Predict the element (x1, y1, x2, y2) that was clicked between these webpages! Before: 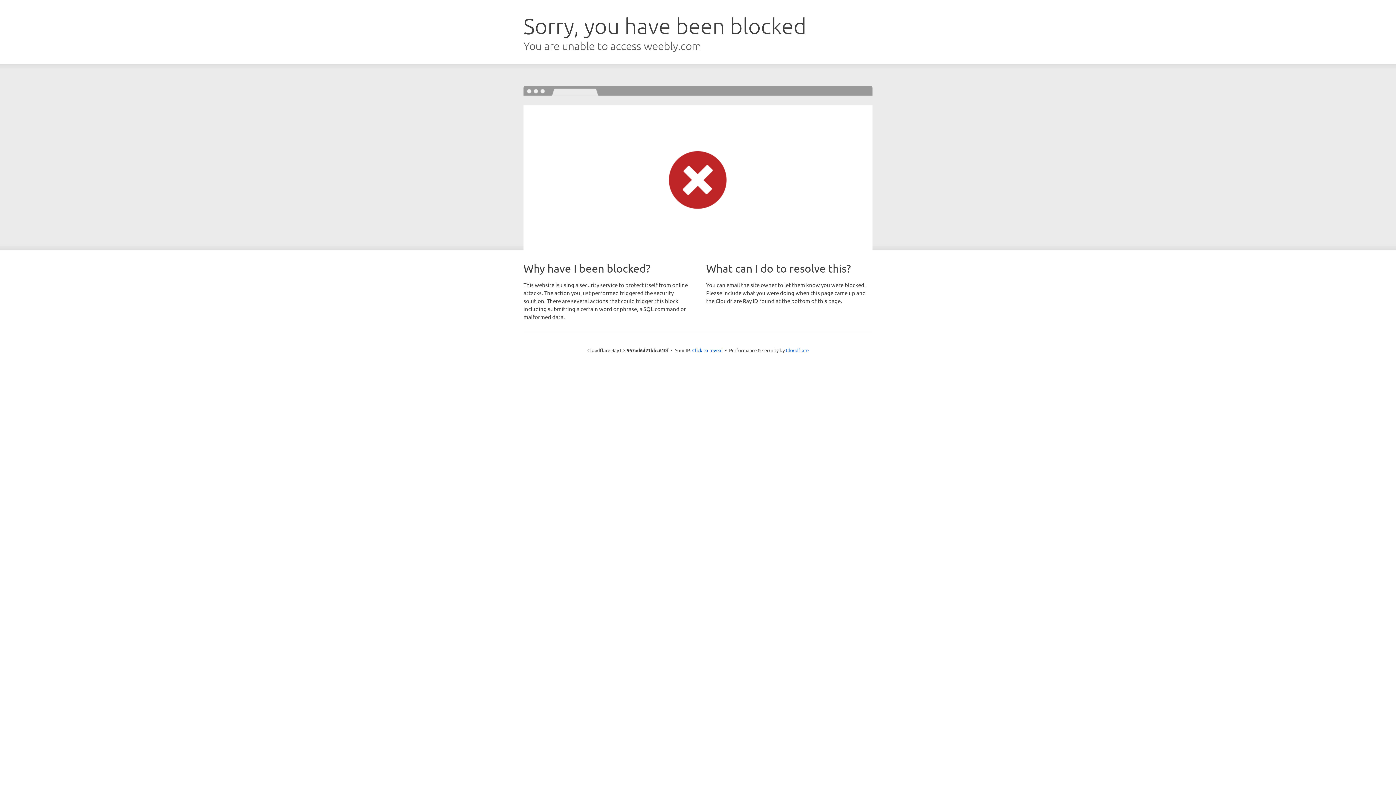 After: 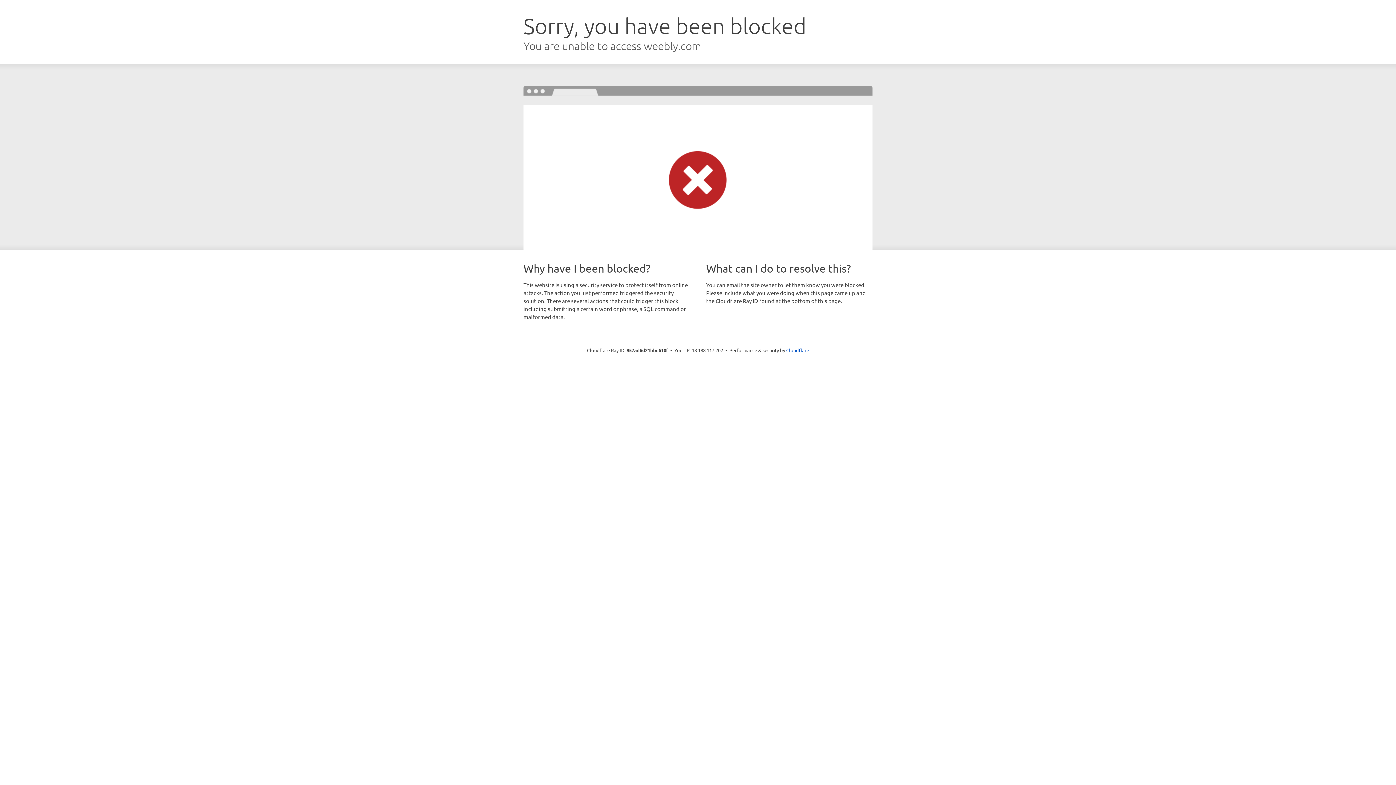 Action: label: Click to reveal bbox: (692, 346, 722, 353)